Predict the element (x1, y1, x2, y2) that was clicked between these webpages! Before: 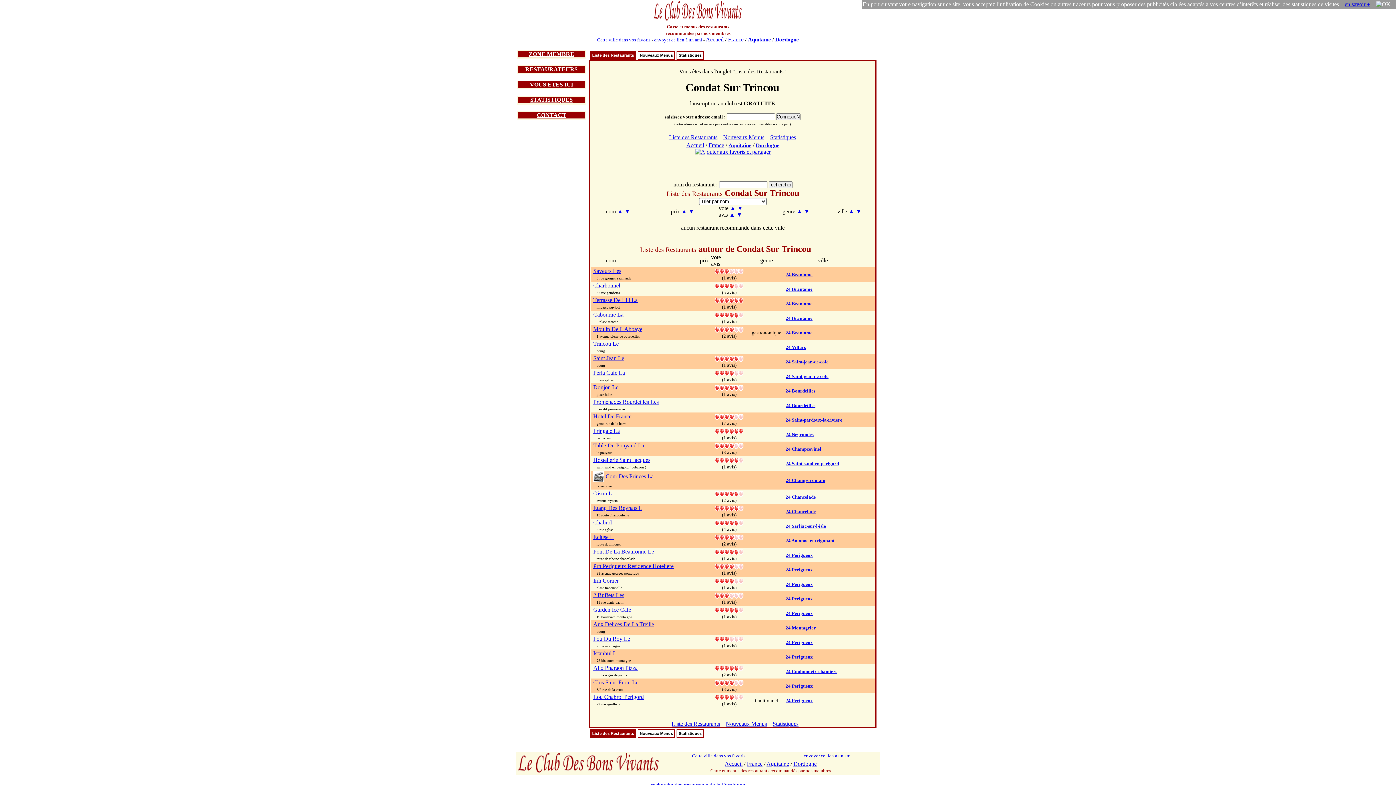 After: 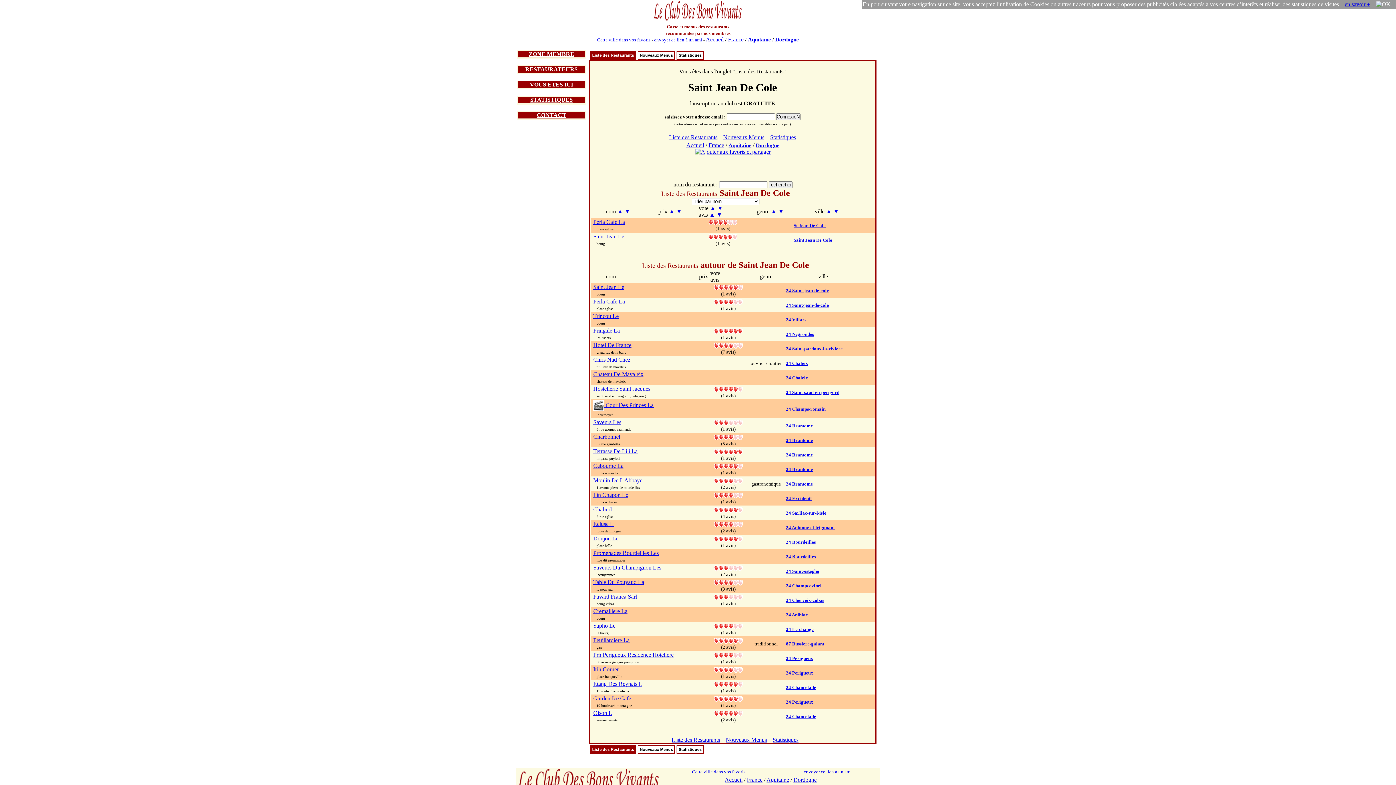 Action: label: 24 Saint-jean-de-cole bbox: (785, 359, 828, 364)